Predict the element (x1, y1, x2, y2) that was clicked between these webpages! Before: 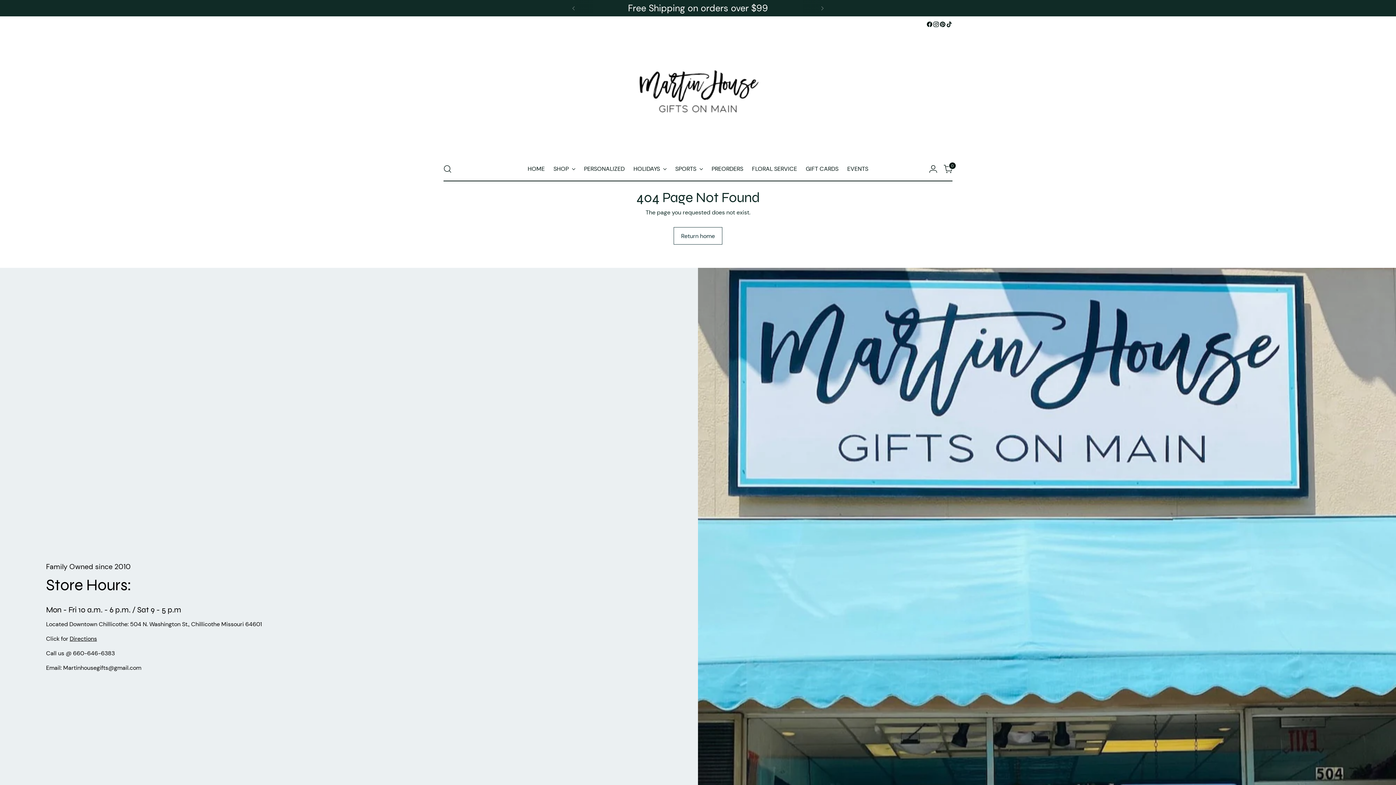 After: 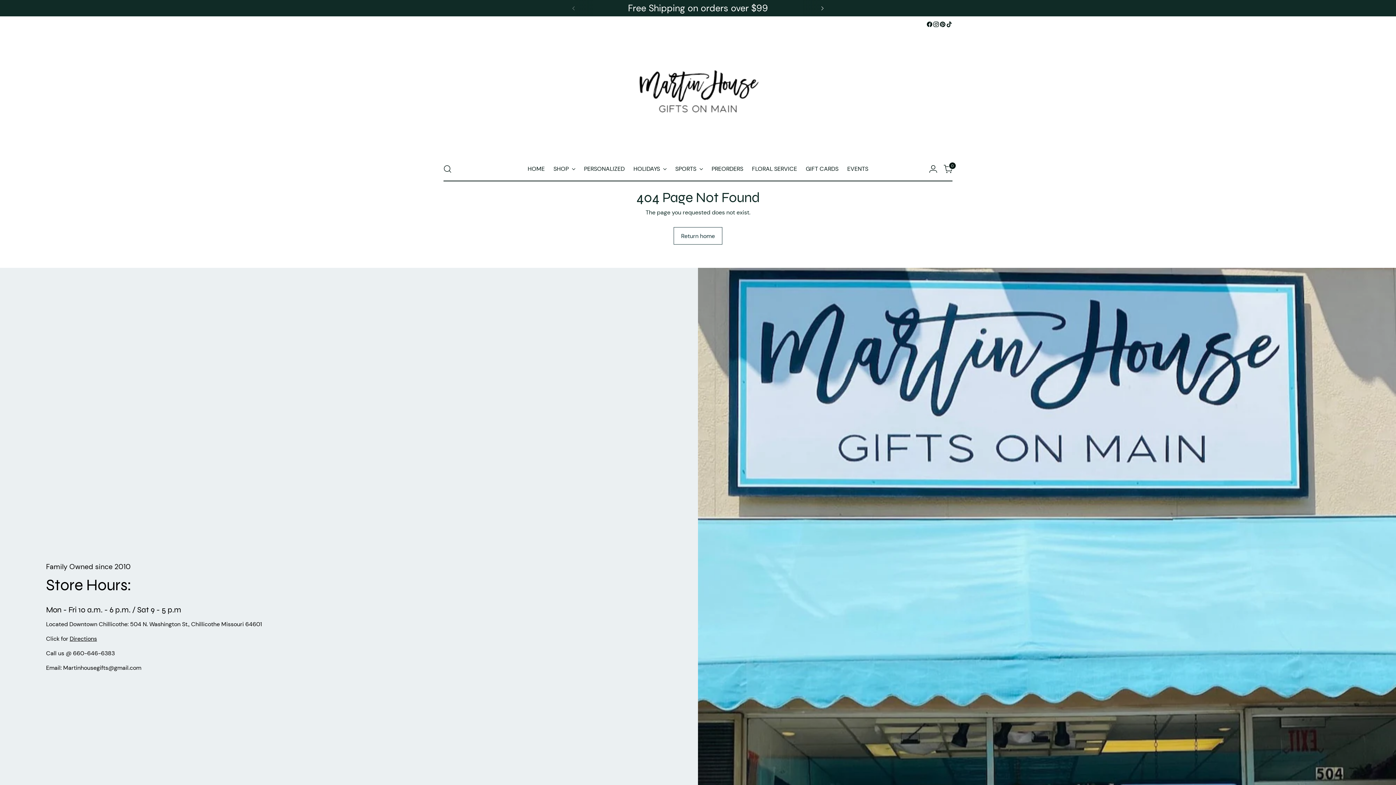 Action: bbox: (814, 0, 830, 16)